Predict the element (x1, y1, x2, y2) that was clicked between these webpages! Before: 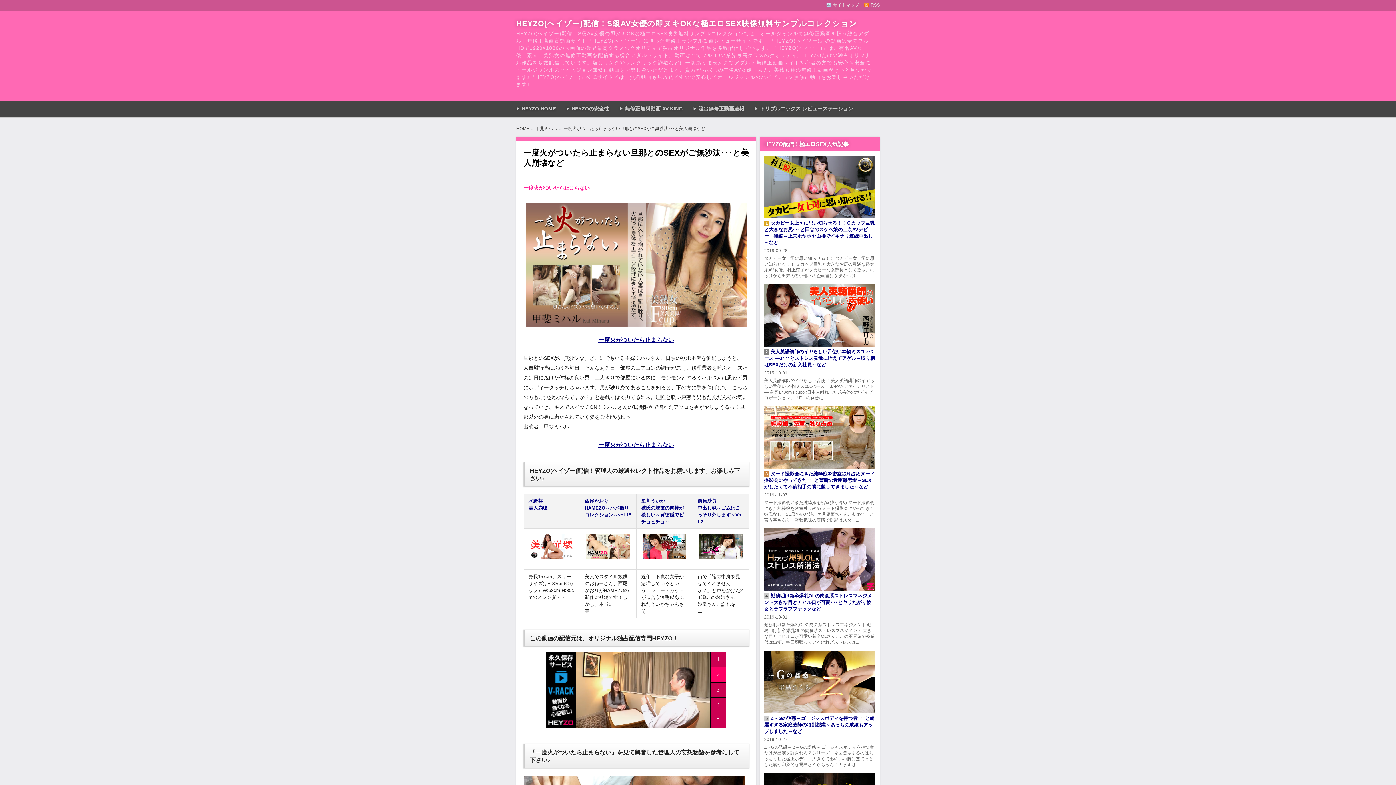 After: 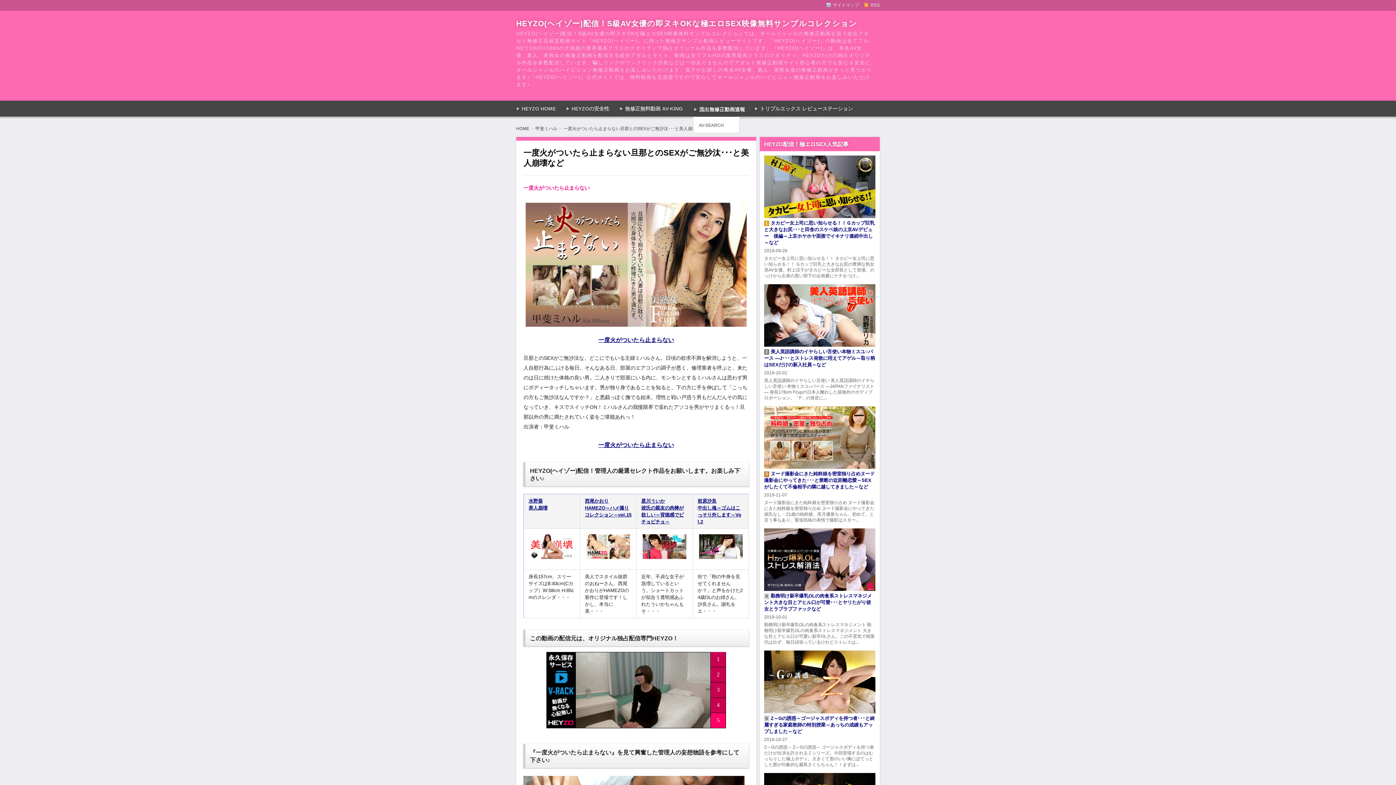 Action: label: 流出無修正動画速報 bbox: (698, 105, 744, 111)